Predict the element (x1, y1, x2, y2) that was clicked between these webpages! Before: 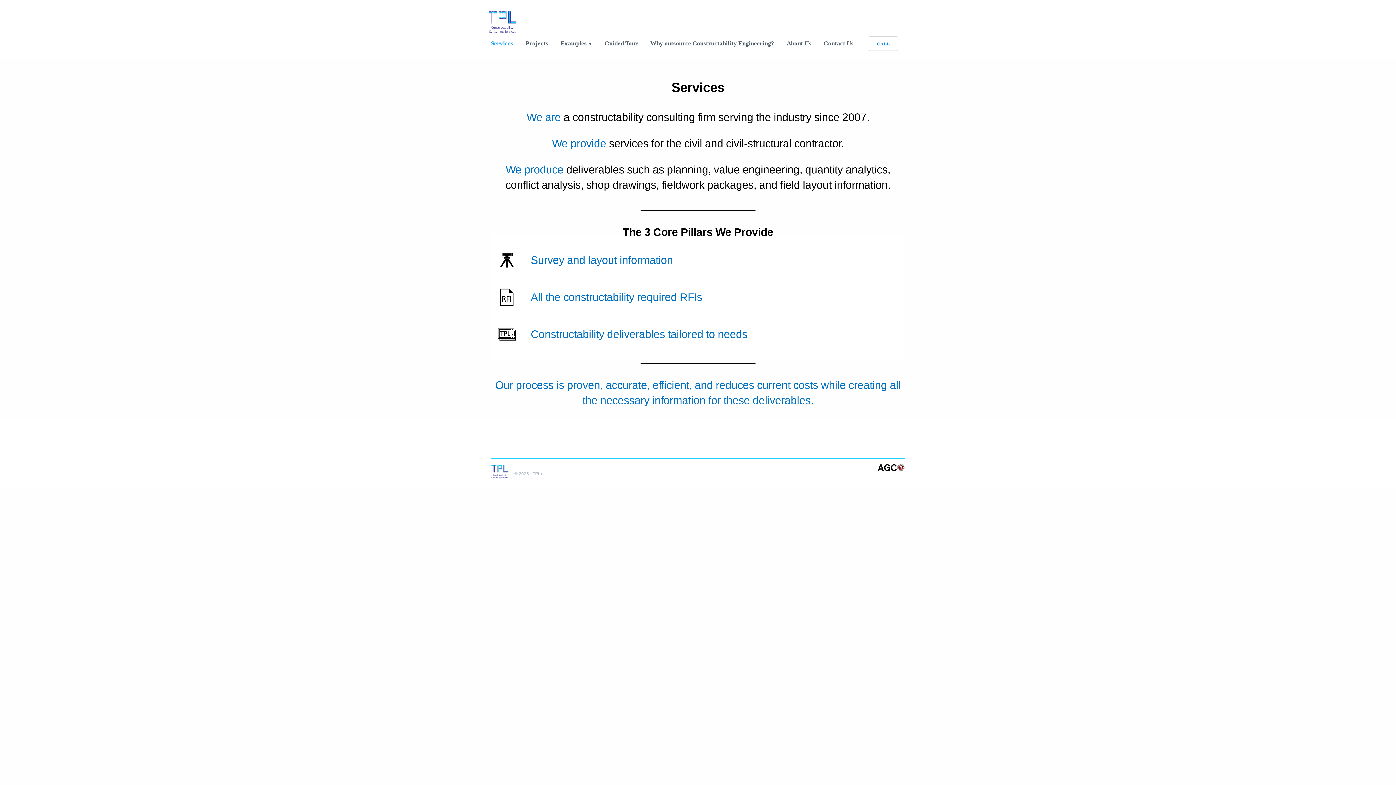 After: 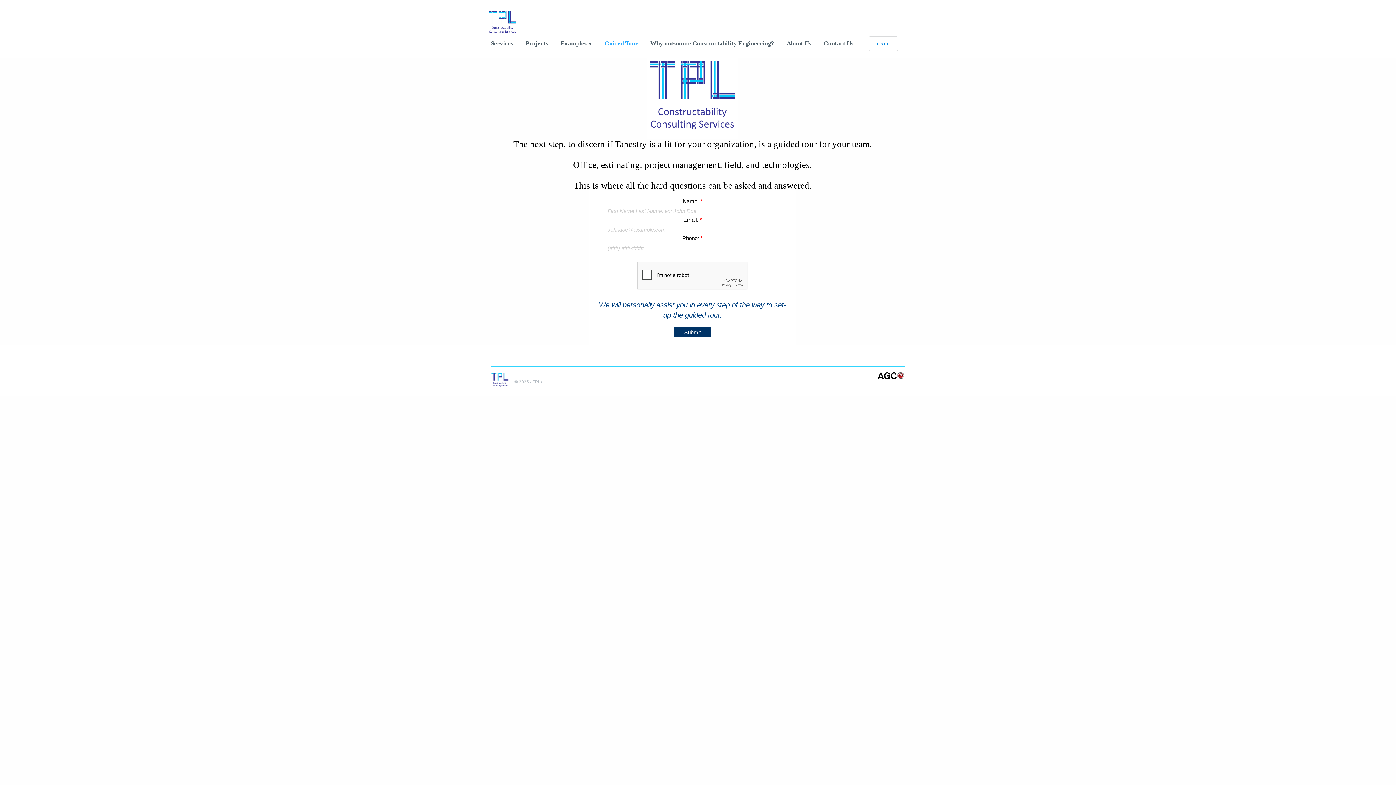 Action: bbox: (604, 40, 649, 61) label: Guided Tour